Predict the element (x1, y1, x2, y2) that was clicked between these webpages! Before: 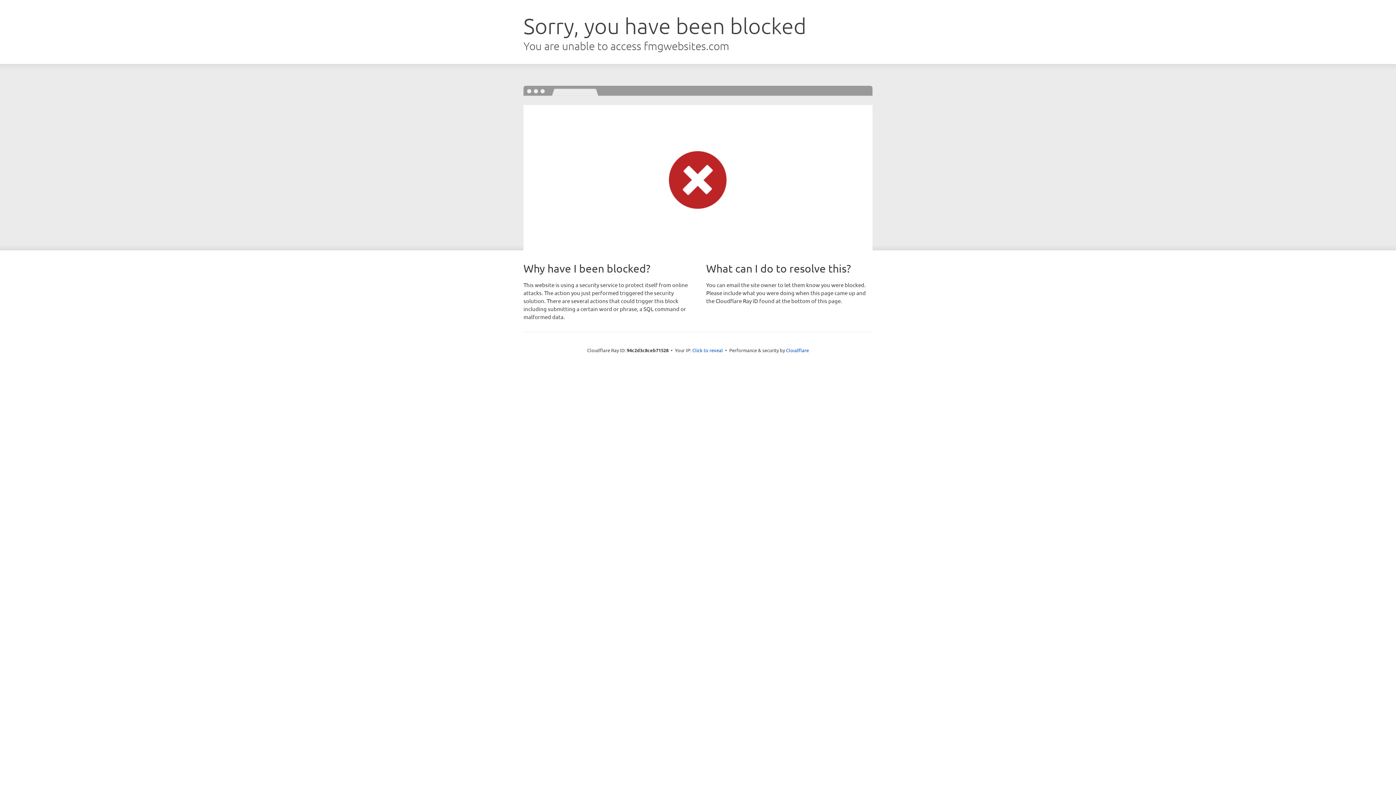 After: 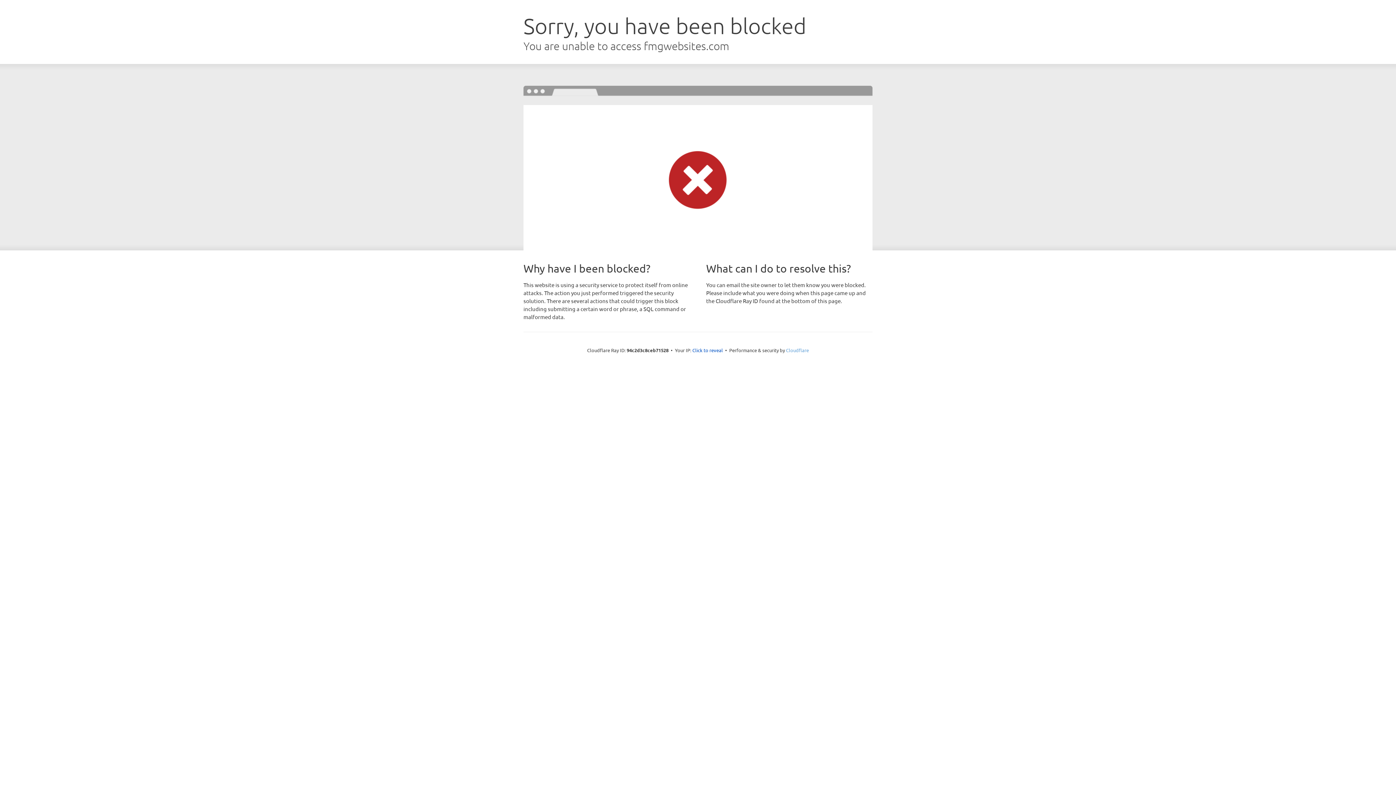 Action: label: Cloudflare bbox: (786, 347, 809, 353)